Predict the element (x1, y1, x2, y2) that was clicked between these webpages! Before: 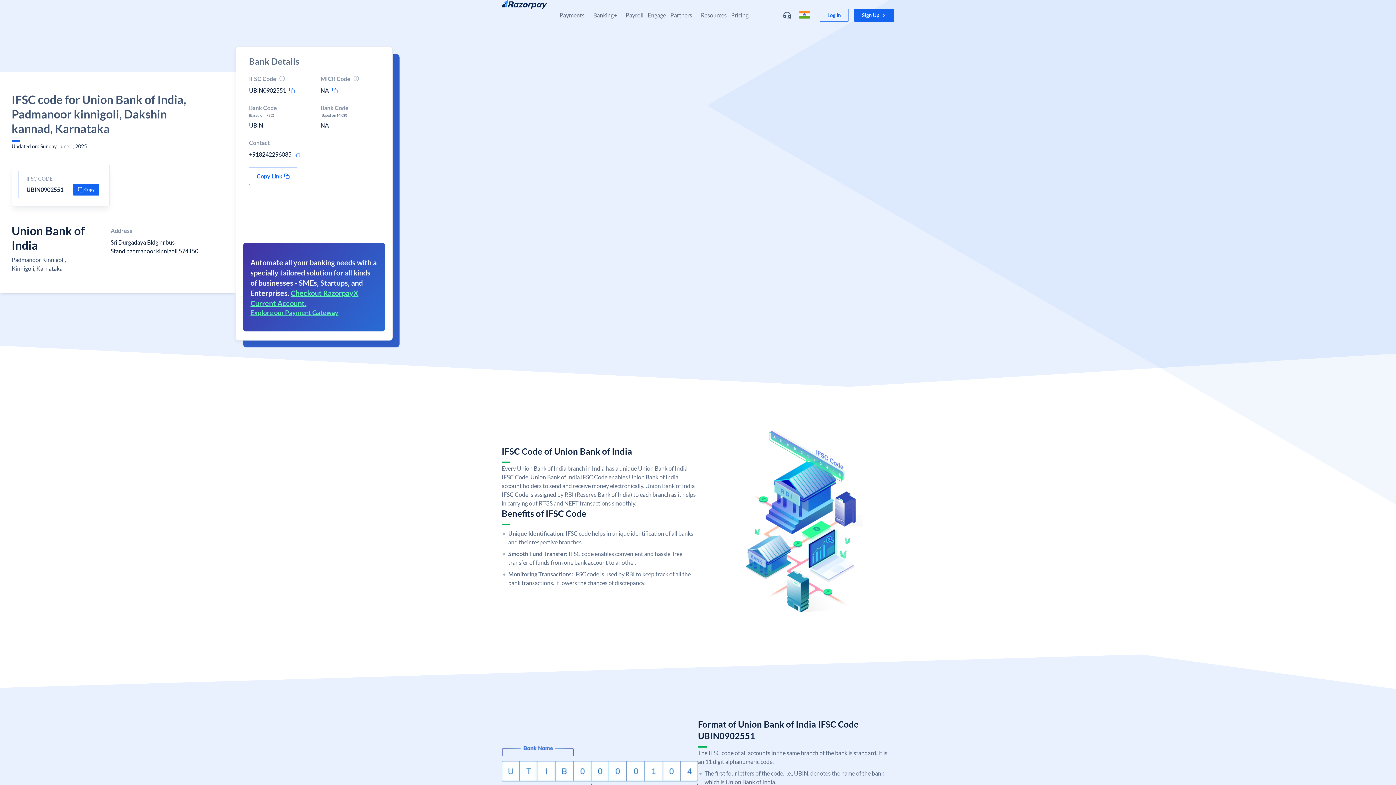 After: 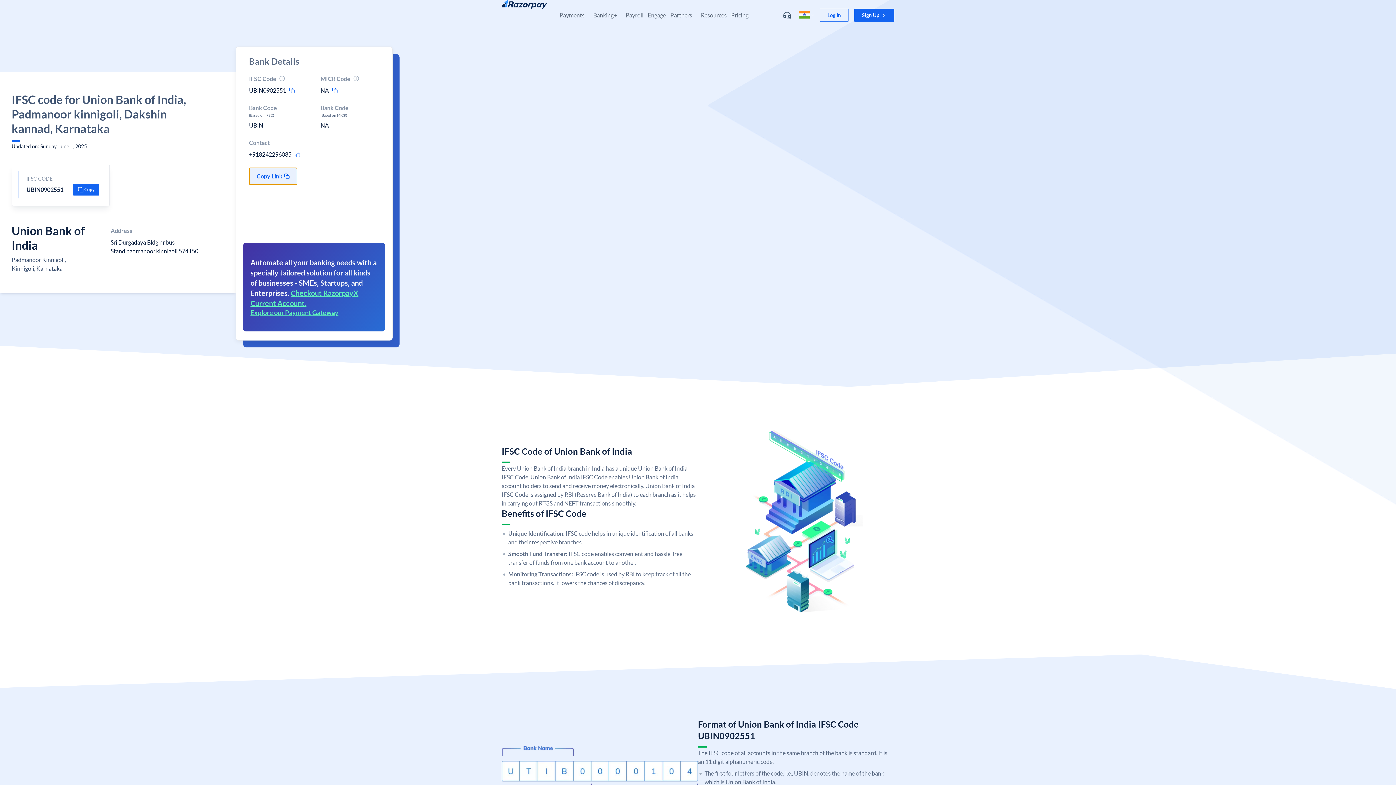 Action: label: Copy Link bbox: (249, 167, 297, 185)